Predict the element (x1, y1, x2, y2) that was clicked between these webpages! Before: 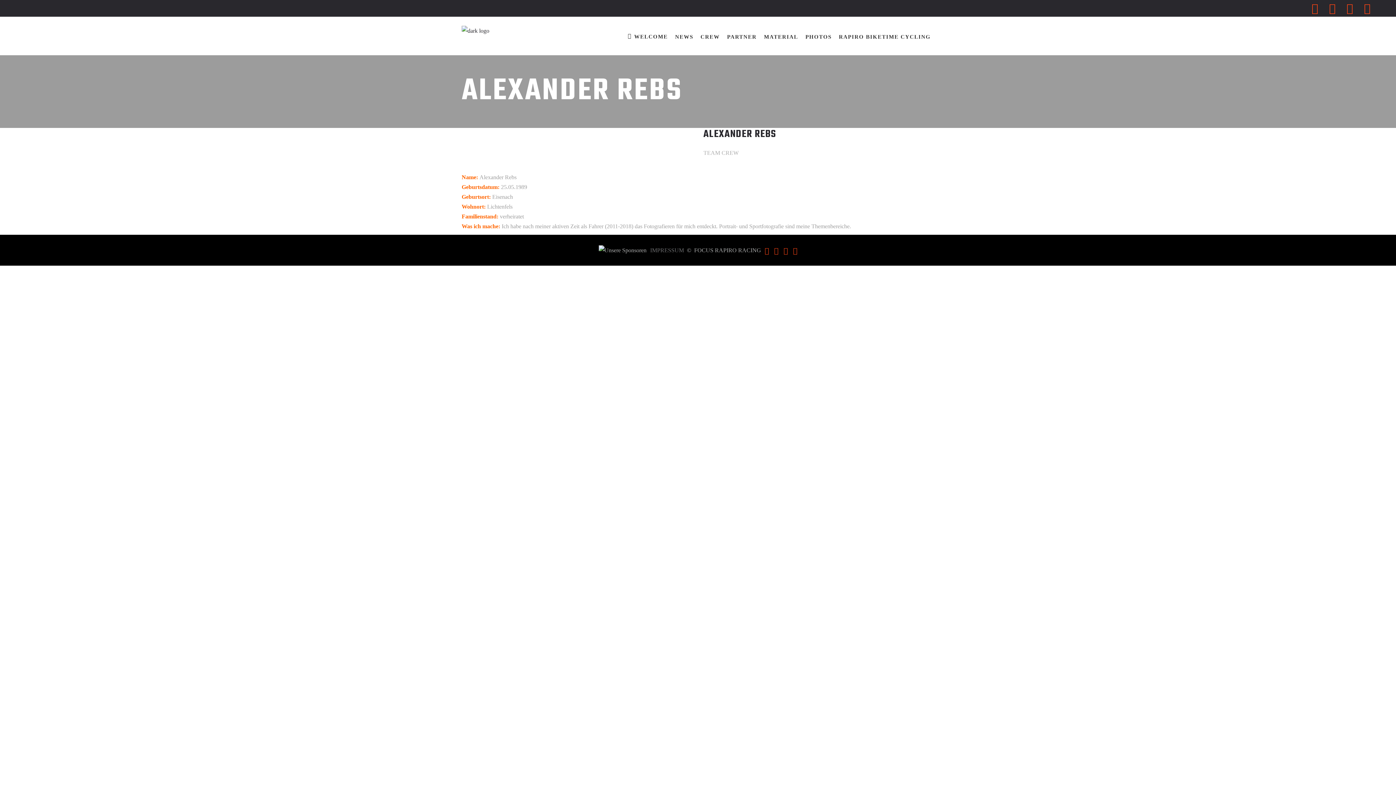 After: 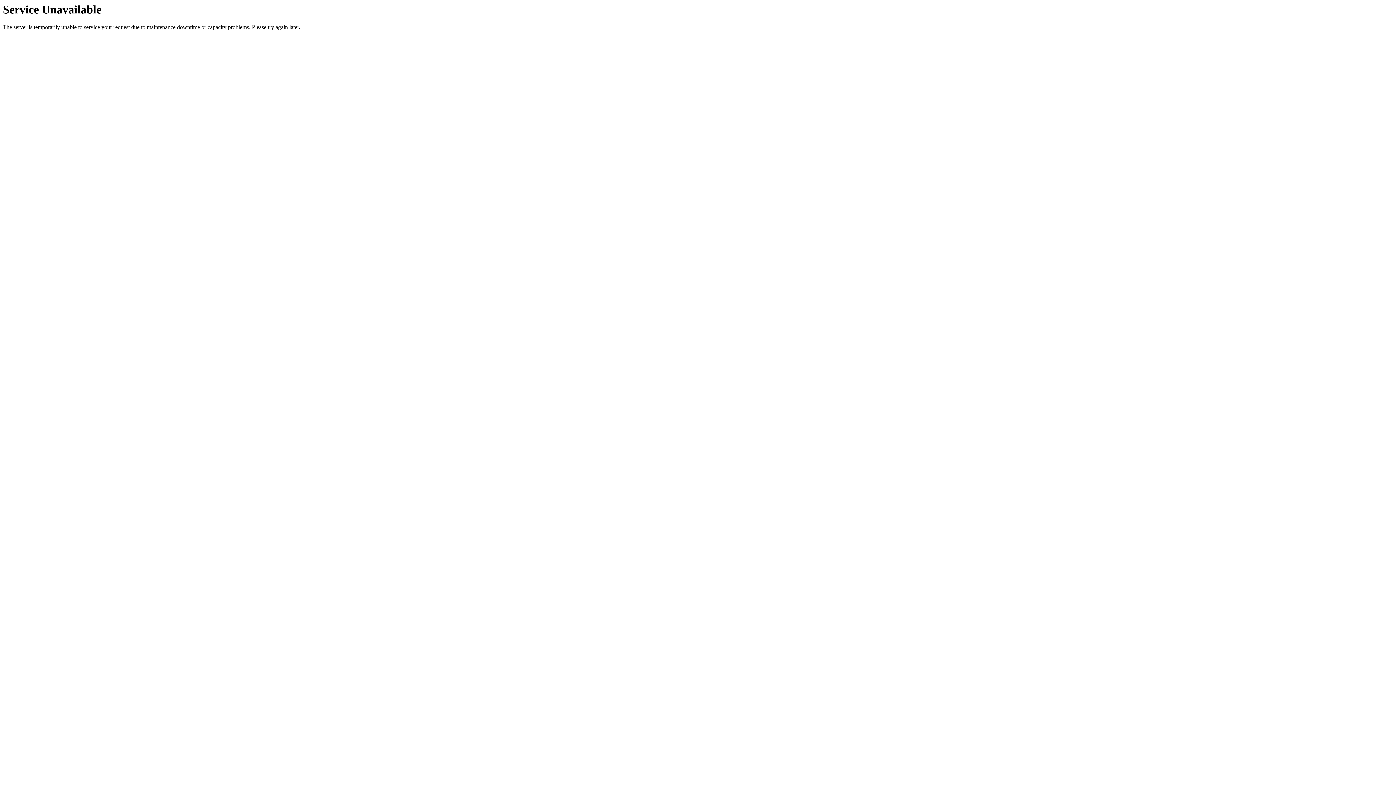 Action: bbox: (802, 16, 835, 55) label: PHOTOS